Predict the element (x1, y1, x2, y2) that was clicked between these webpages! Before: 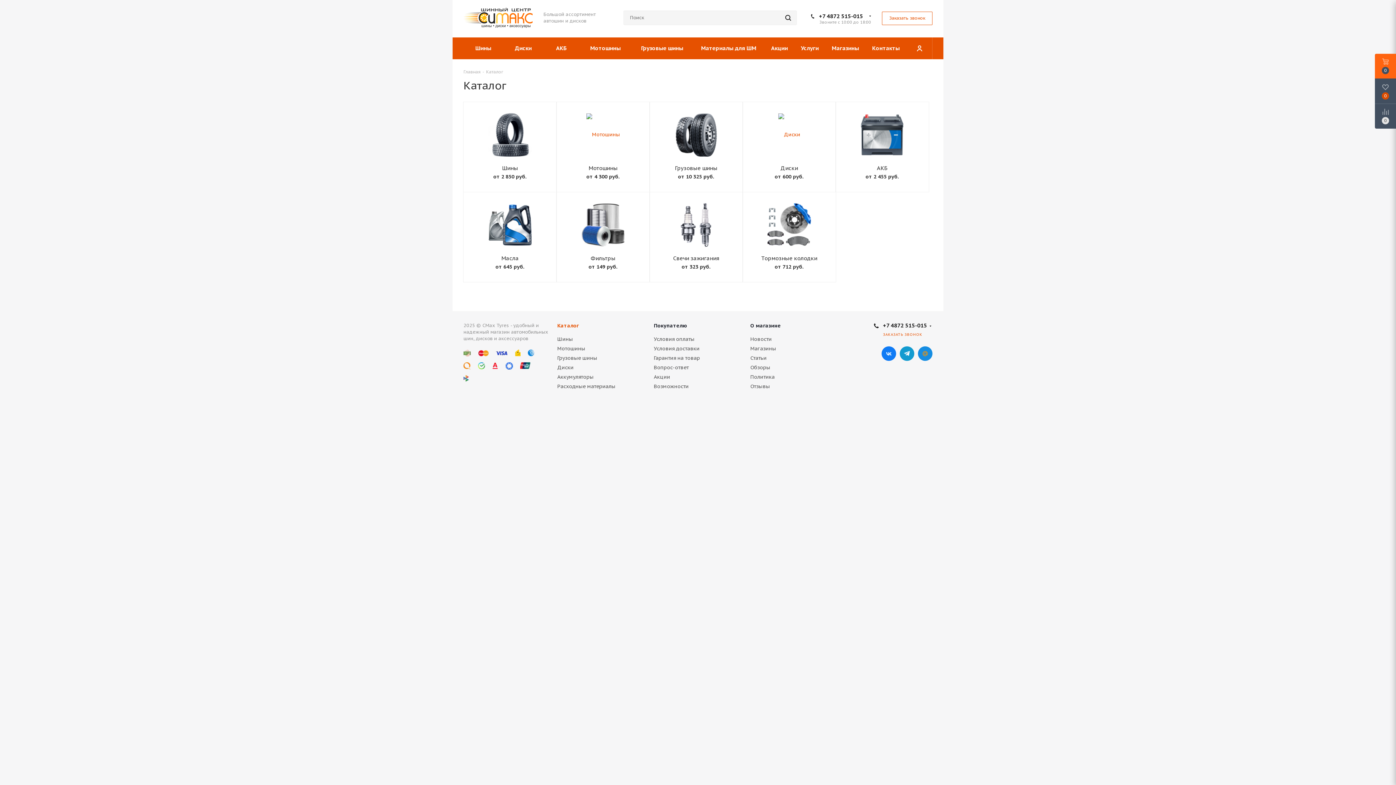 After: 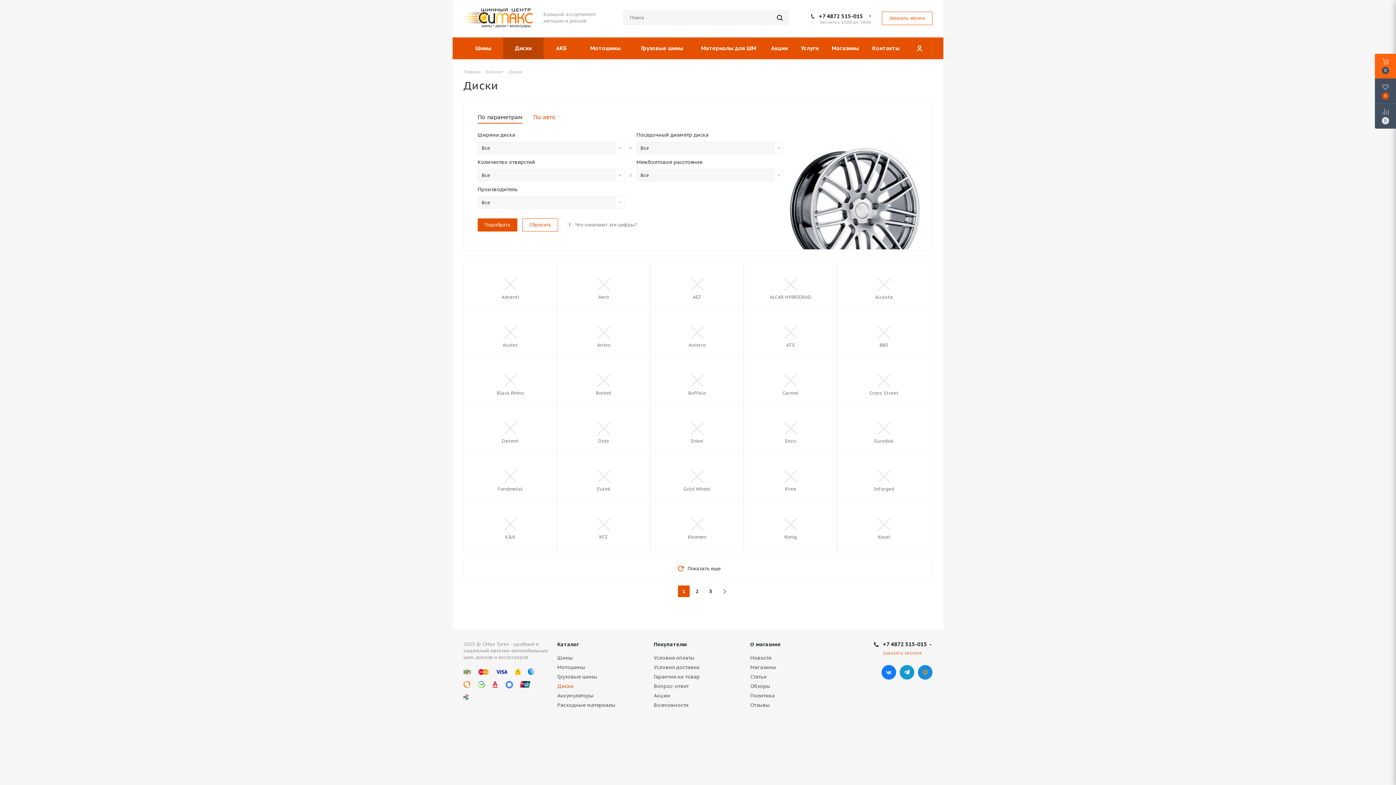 Action: bbox: (778, 130, 800, 137)